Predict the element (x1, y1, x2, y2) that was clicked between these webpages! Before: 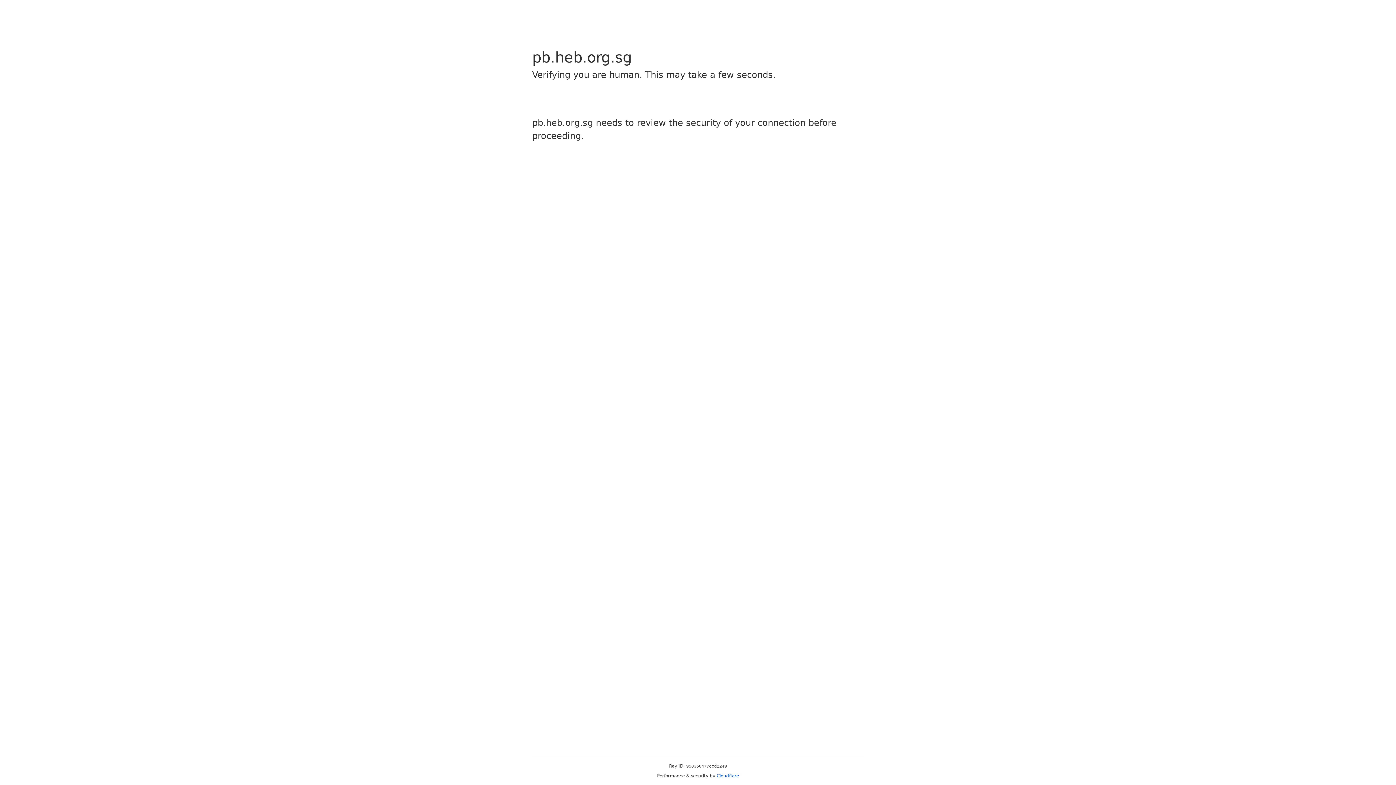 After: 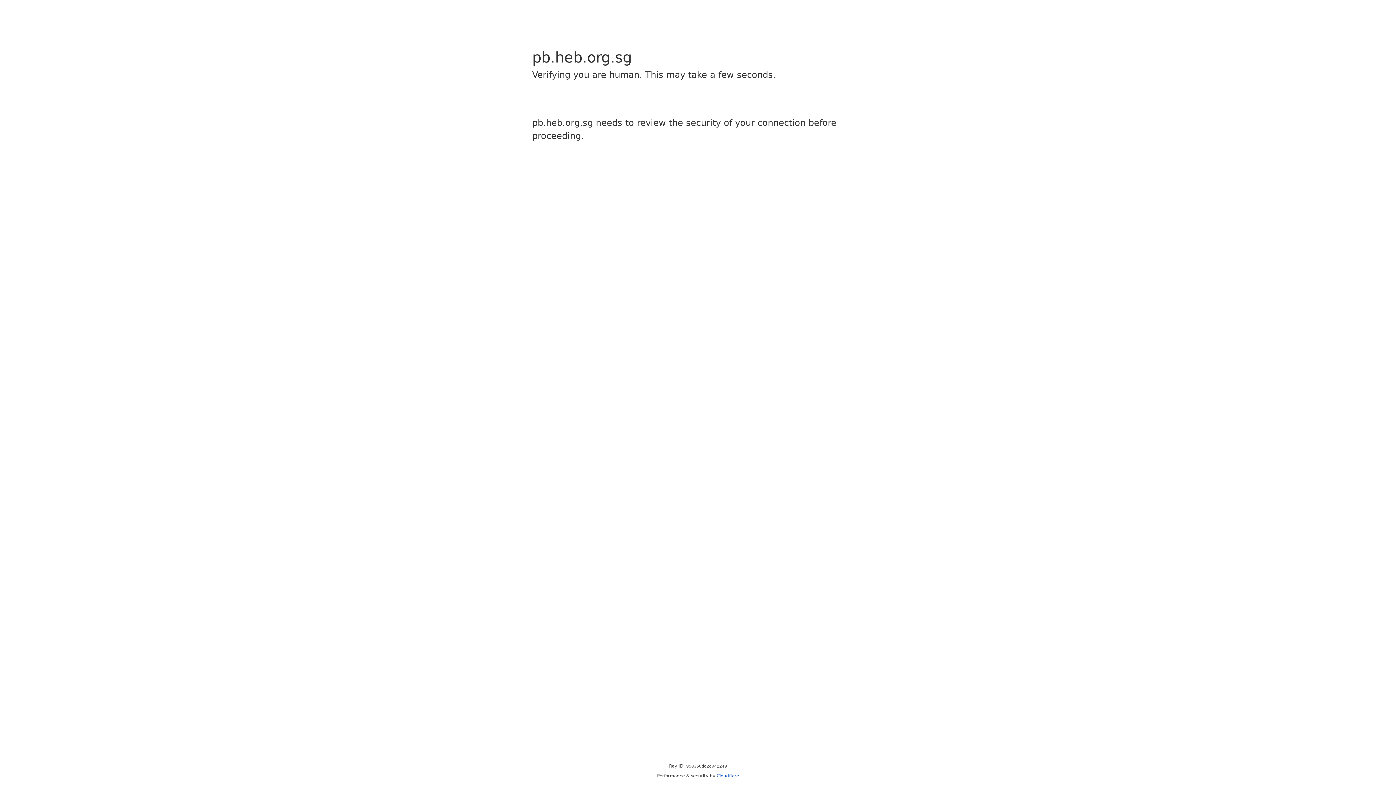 Action: bbox: (716, 773, 739, 778) label: Cloudflare